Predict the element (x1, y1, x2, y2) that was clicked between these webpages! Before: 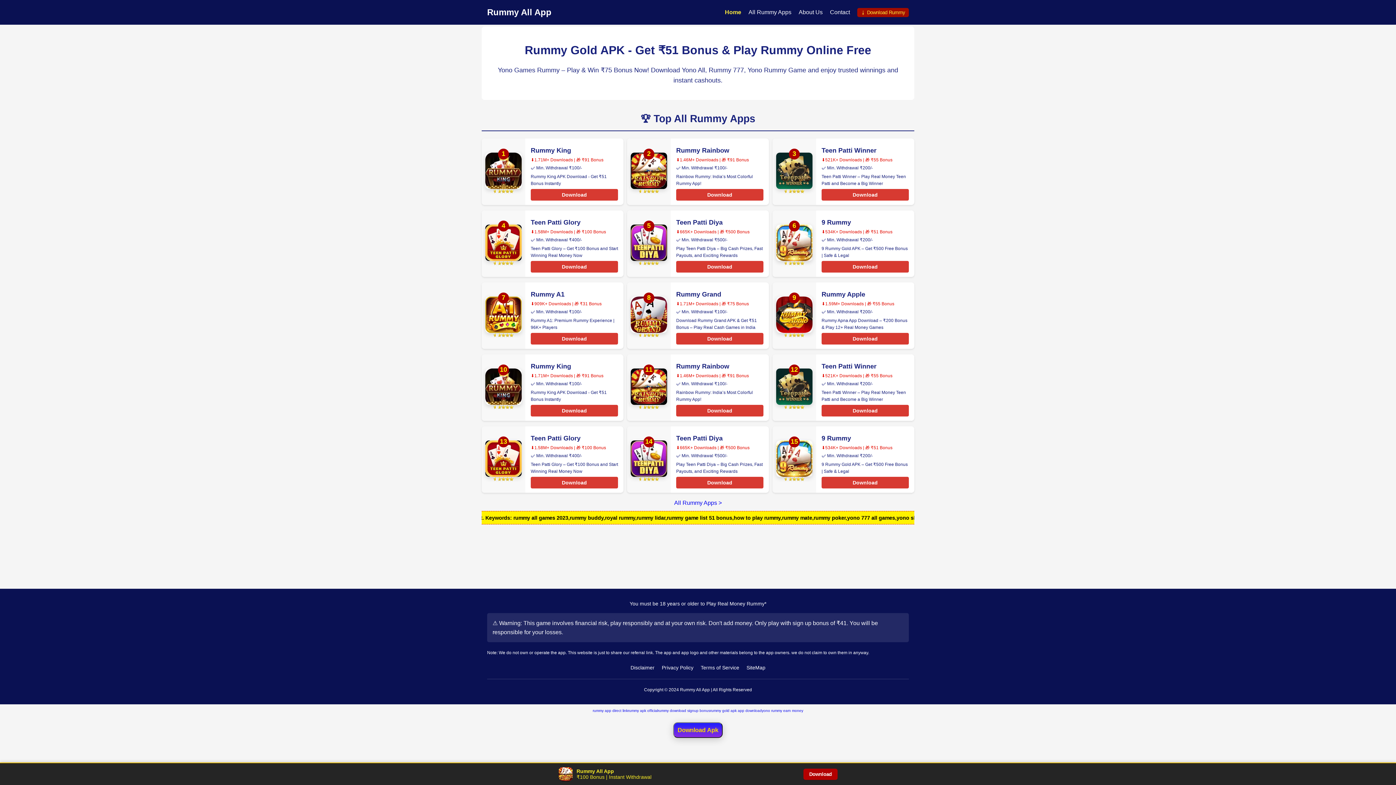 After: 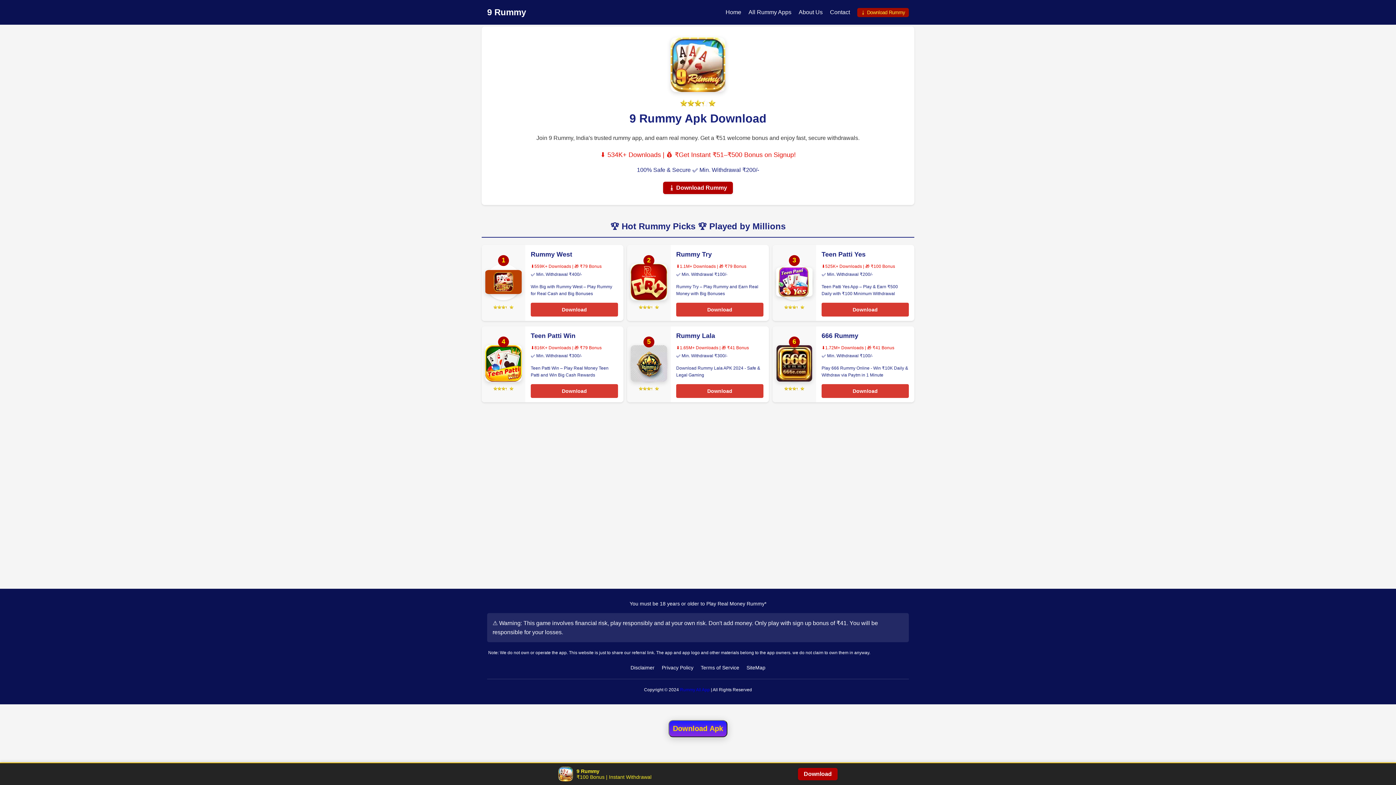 Action: bbox: (821, 261, 909, 272) label: Download